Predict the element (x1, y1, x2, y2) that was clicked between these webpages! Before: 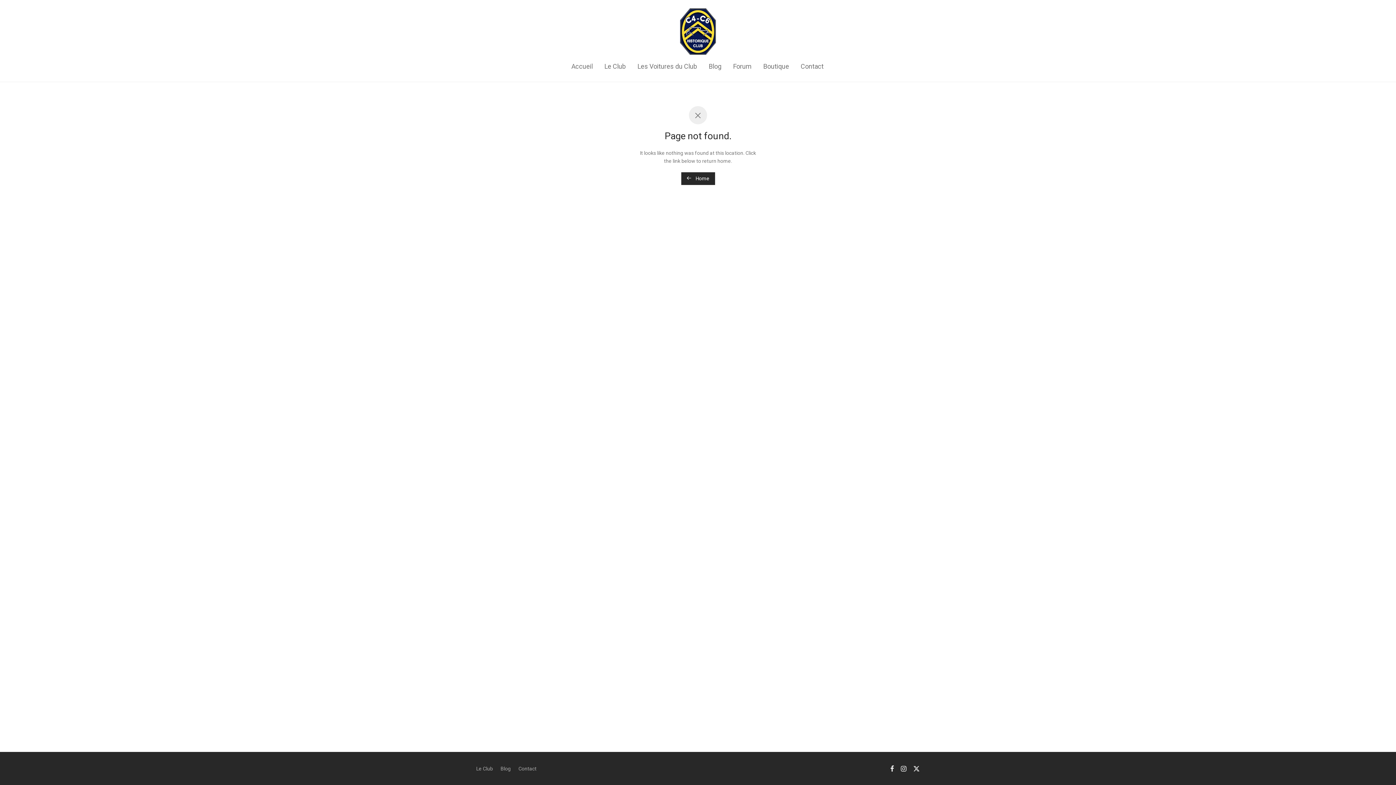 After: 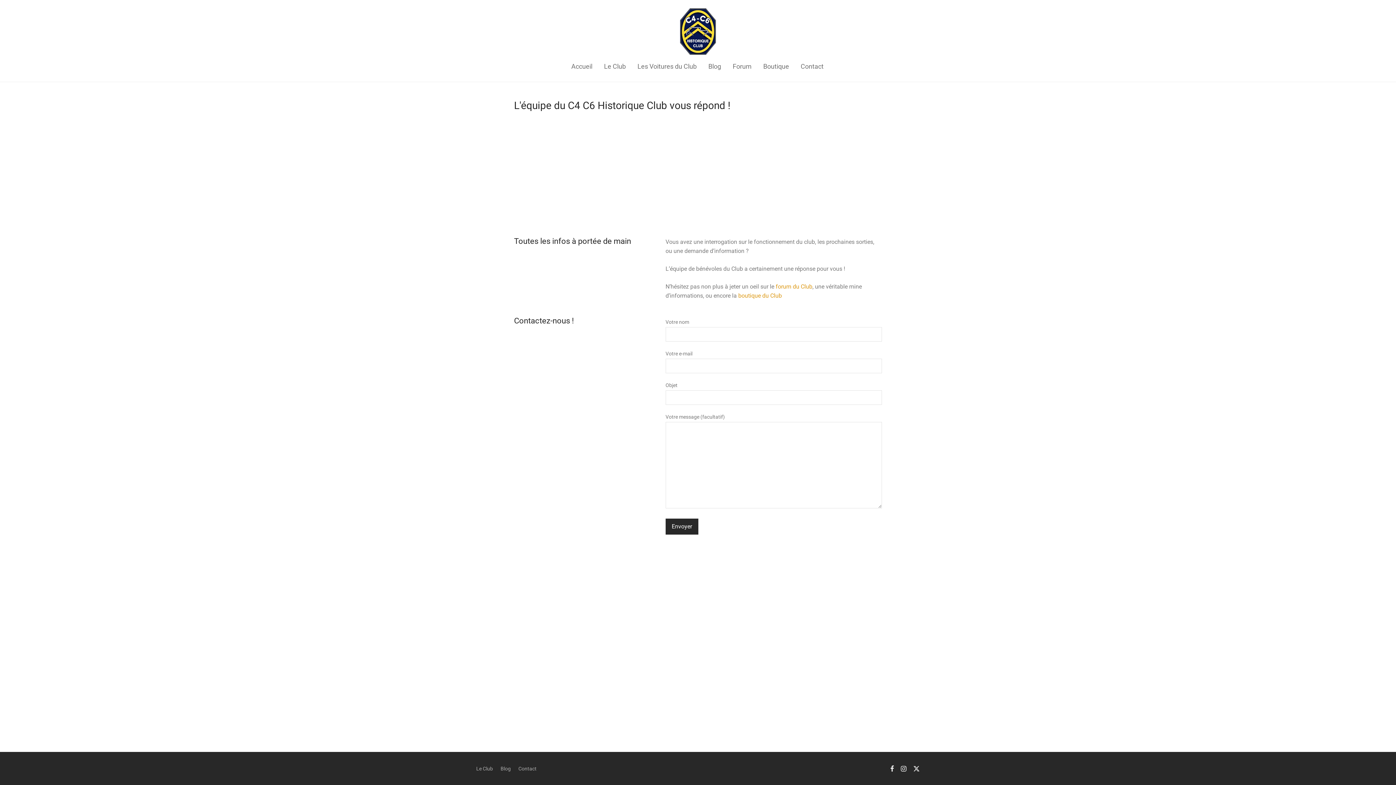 Action: bbox: (795, 57, 829, 75) label: Contact